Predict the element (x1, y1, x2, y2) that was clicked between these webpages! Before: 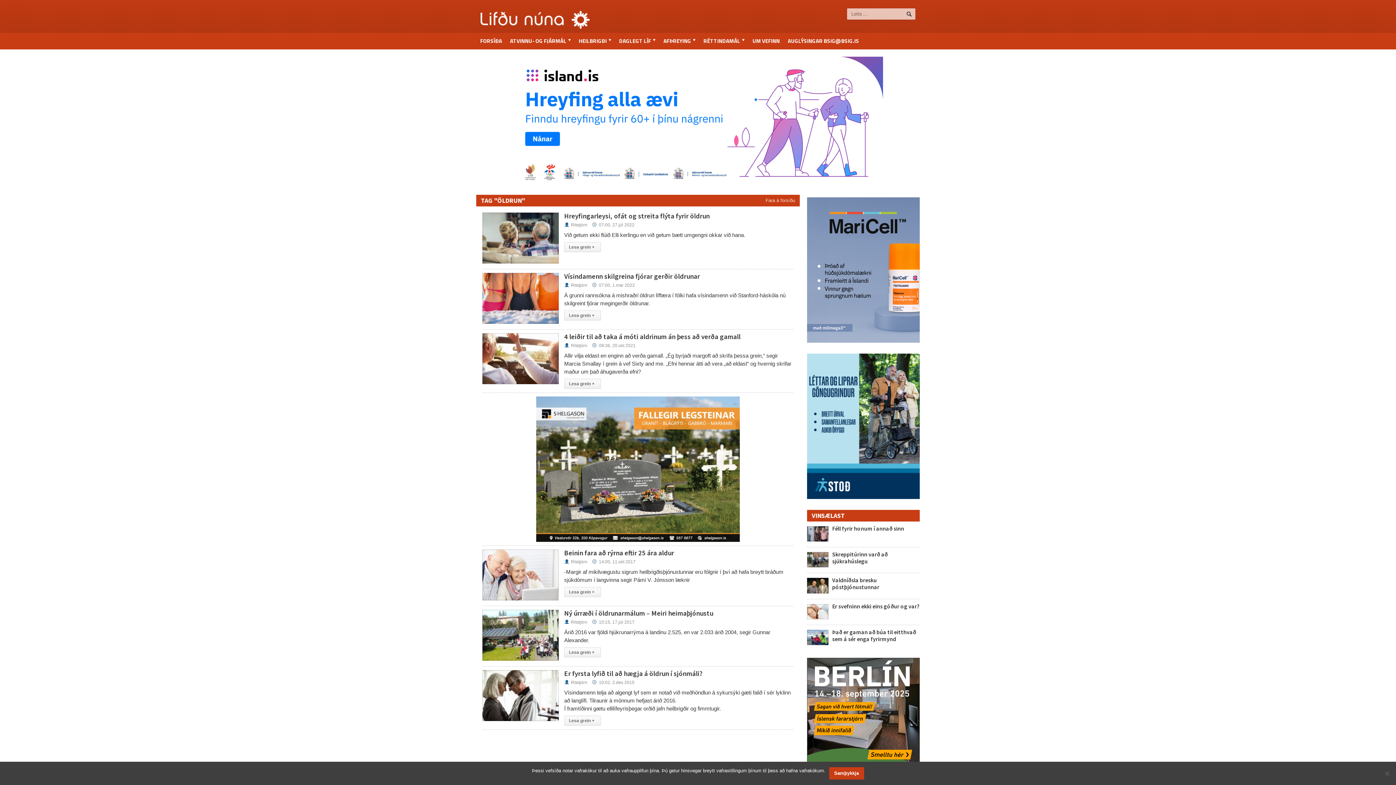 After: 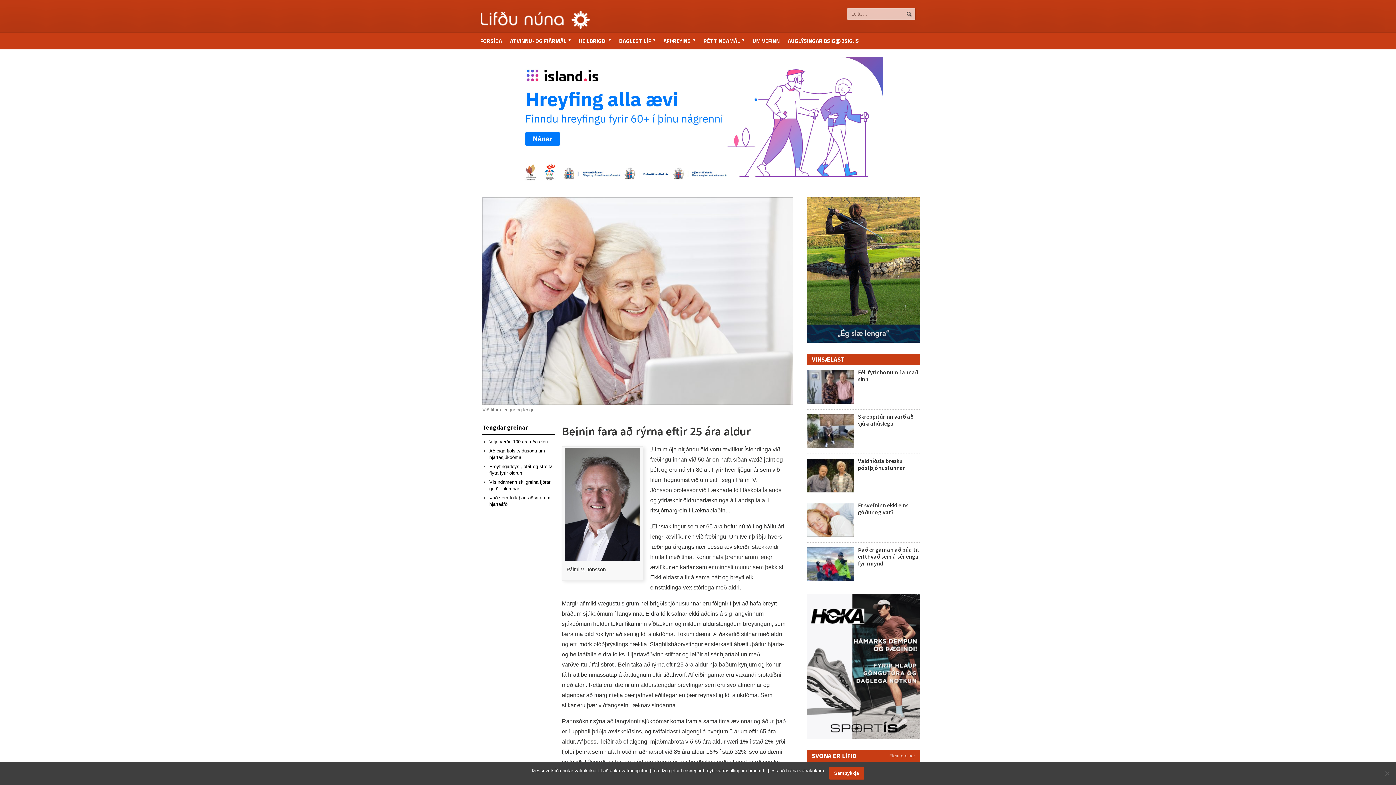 Action: bbox: (482, 549, 558, 600)